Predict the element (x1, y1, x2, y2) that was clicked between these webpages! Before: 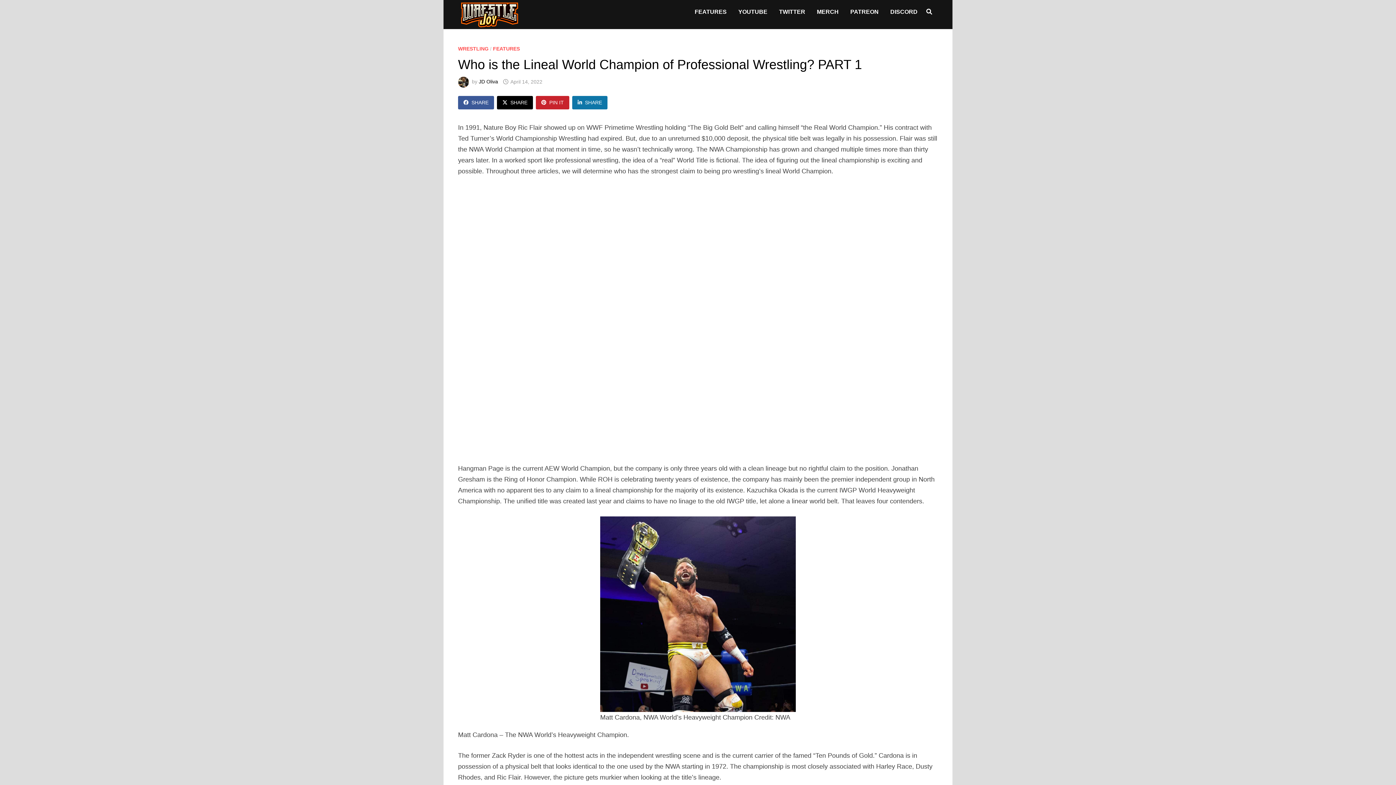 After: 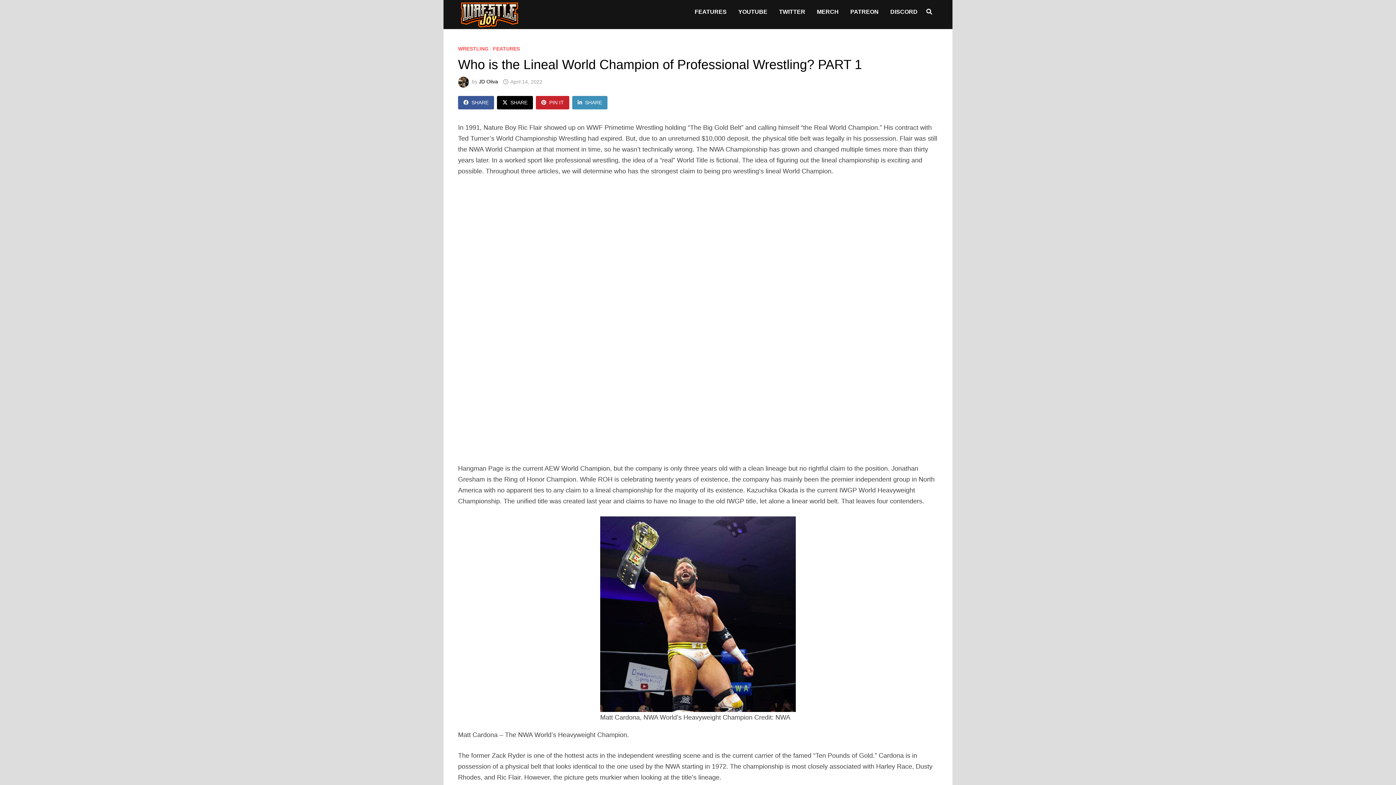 Action: label: SHARE bbox: (572, 96, 607, 109)